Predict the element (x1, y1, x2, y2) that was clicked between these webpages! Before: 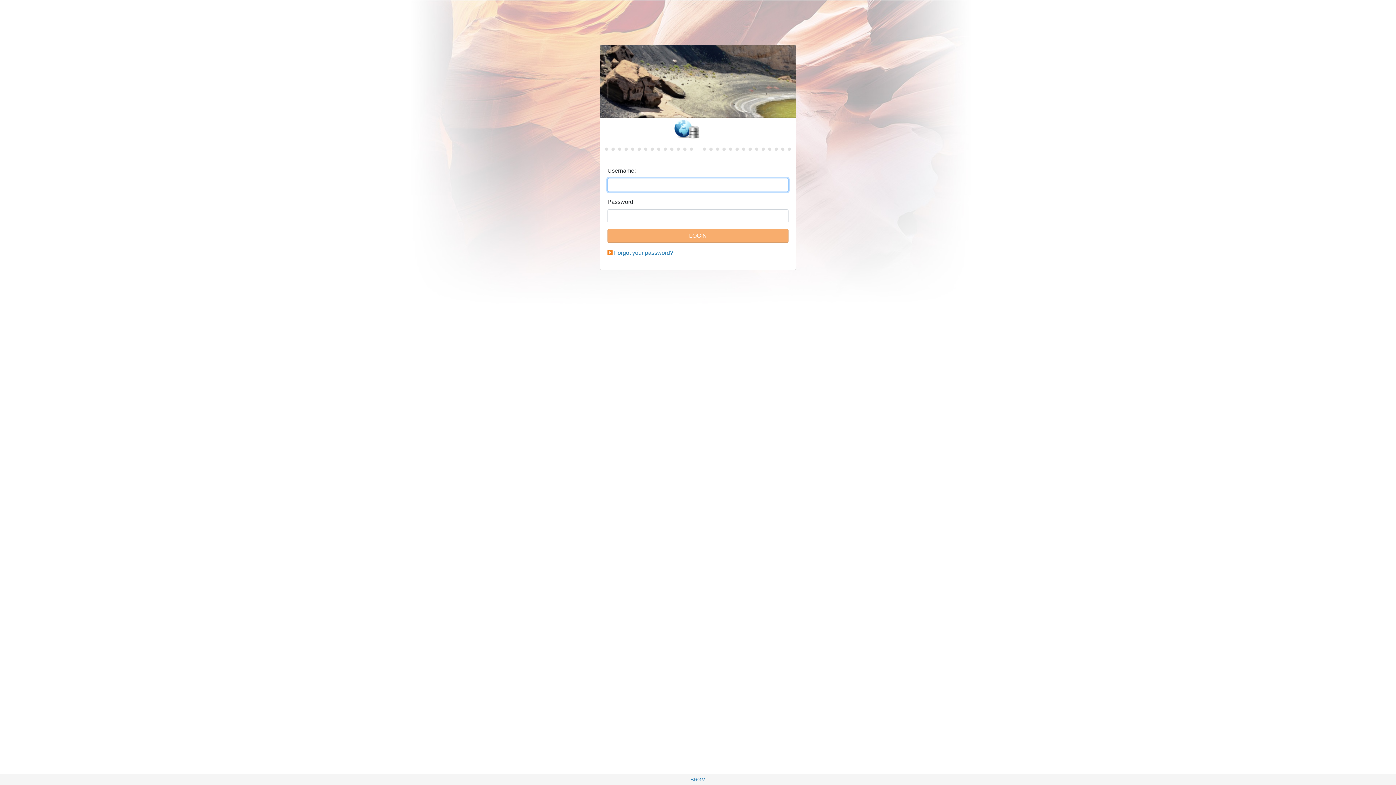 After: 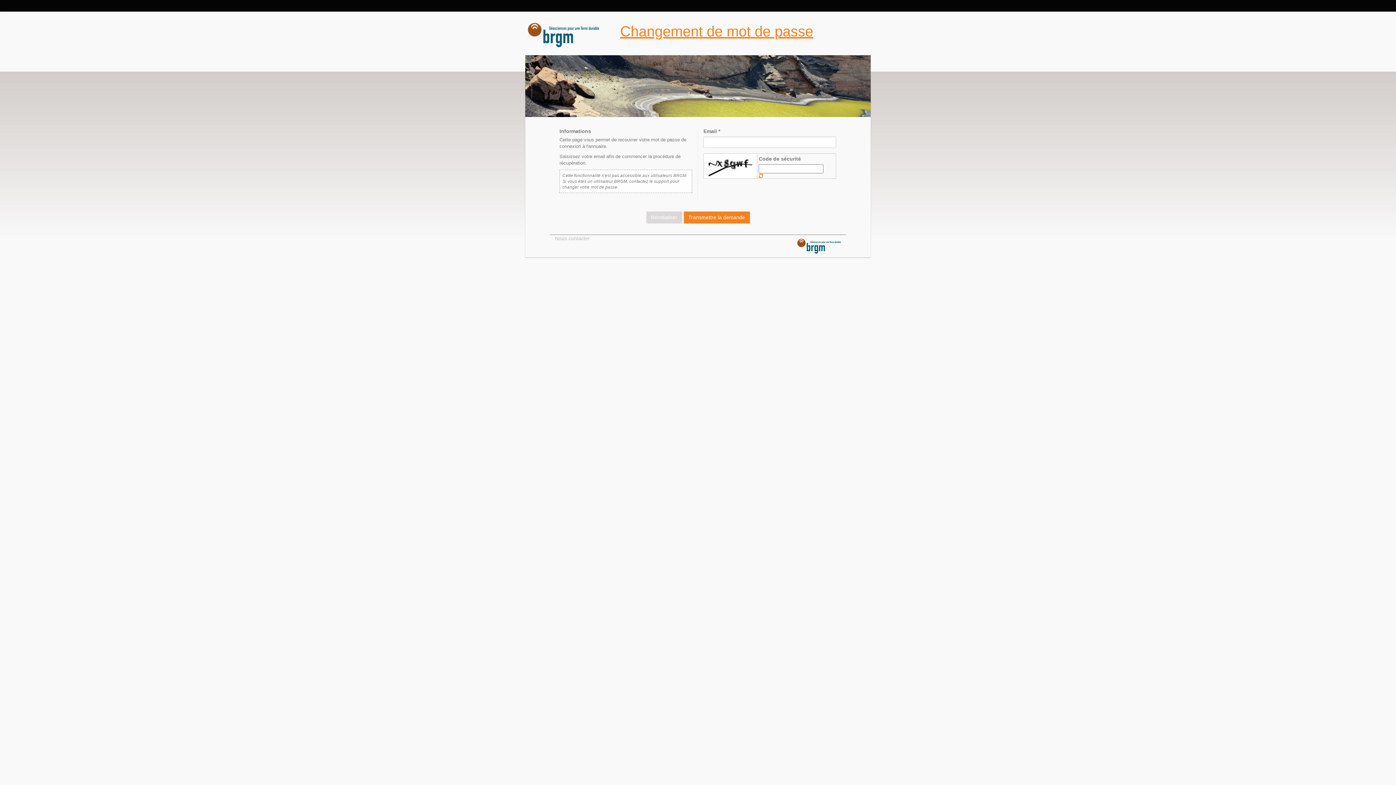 Action: bbox: (614, 249, 673, 256) label: Forgot your password?